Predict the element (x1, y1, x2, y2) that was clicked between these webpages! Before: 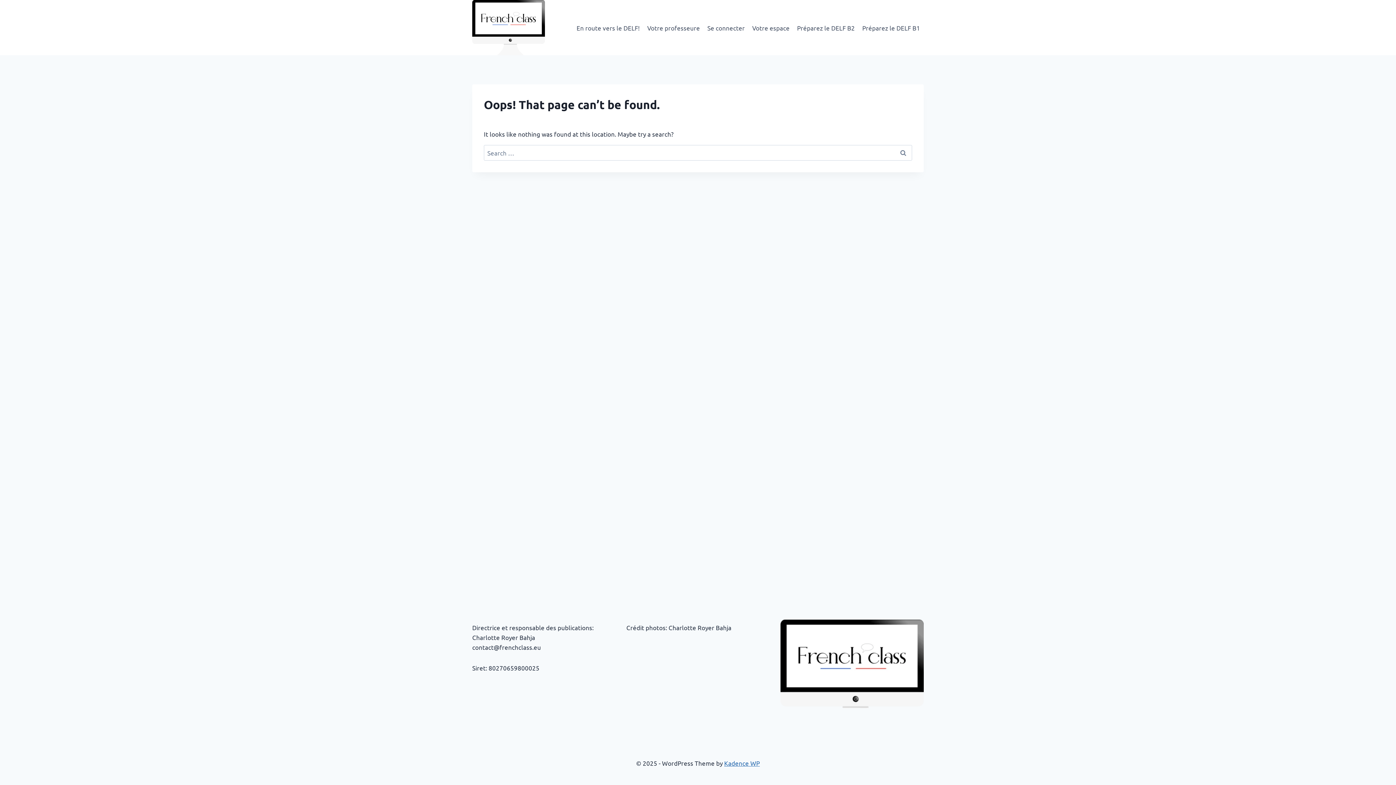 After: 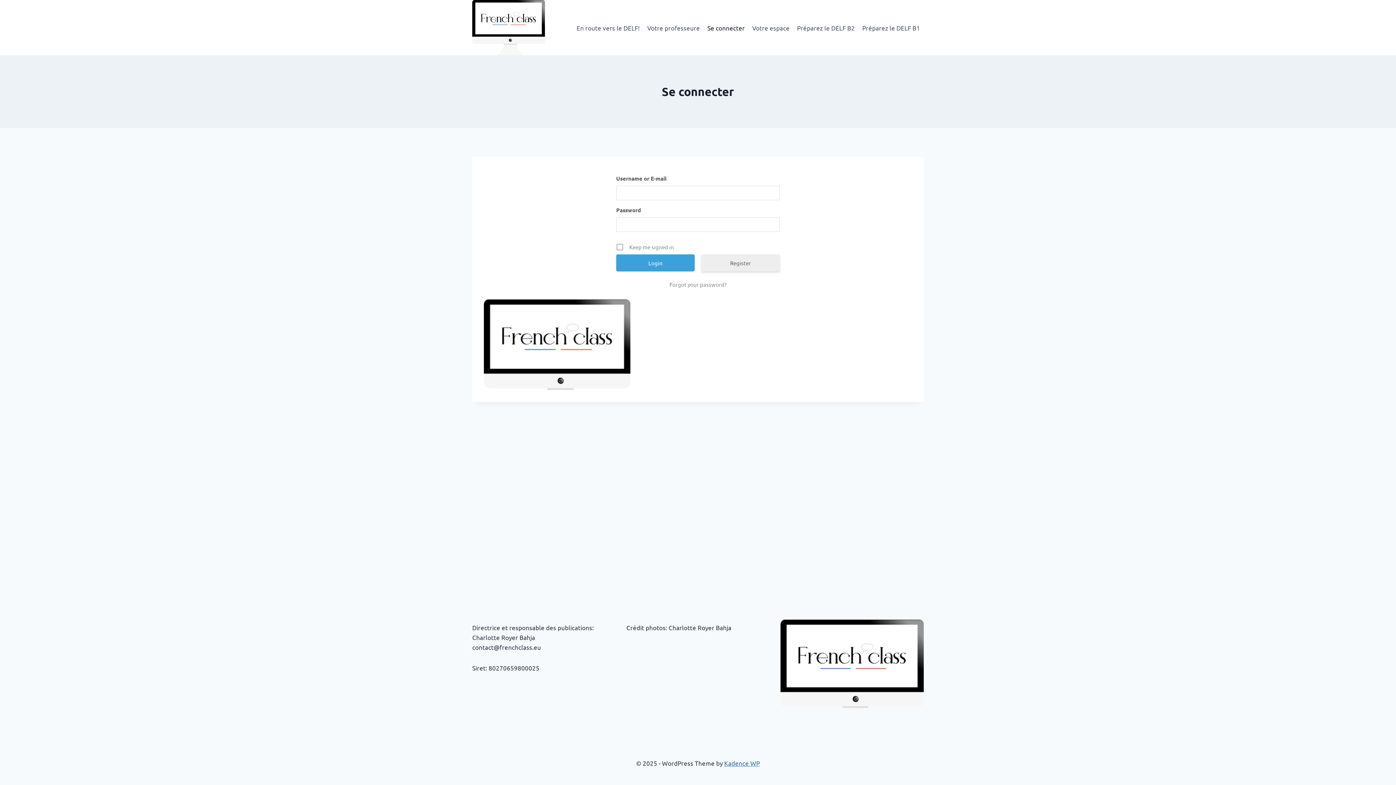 Action: label: Se connecter bbox: (703, 19, 748, 36)